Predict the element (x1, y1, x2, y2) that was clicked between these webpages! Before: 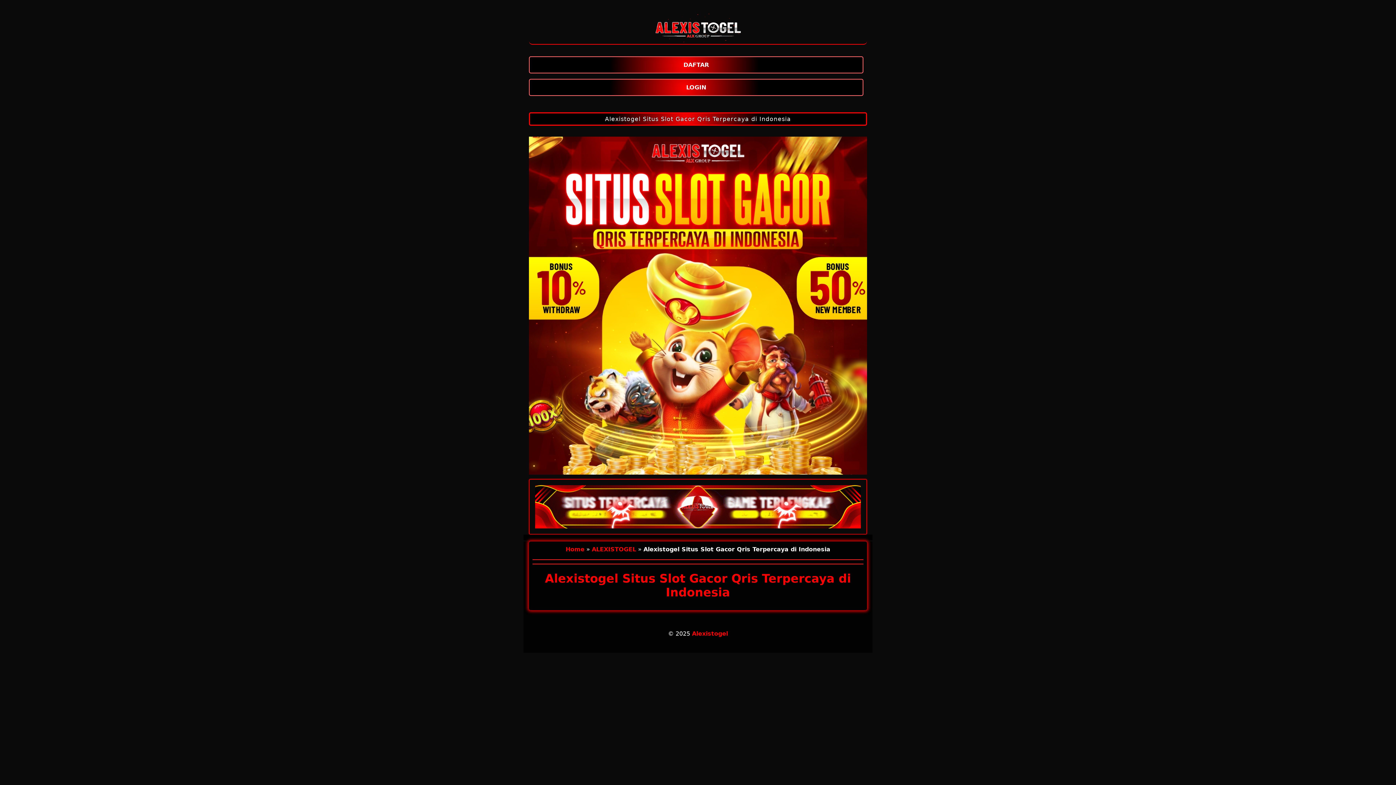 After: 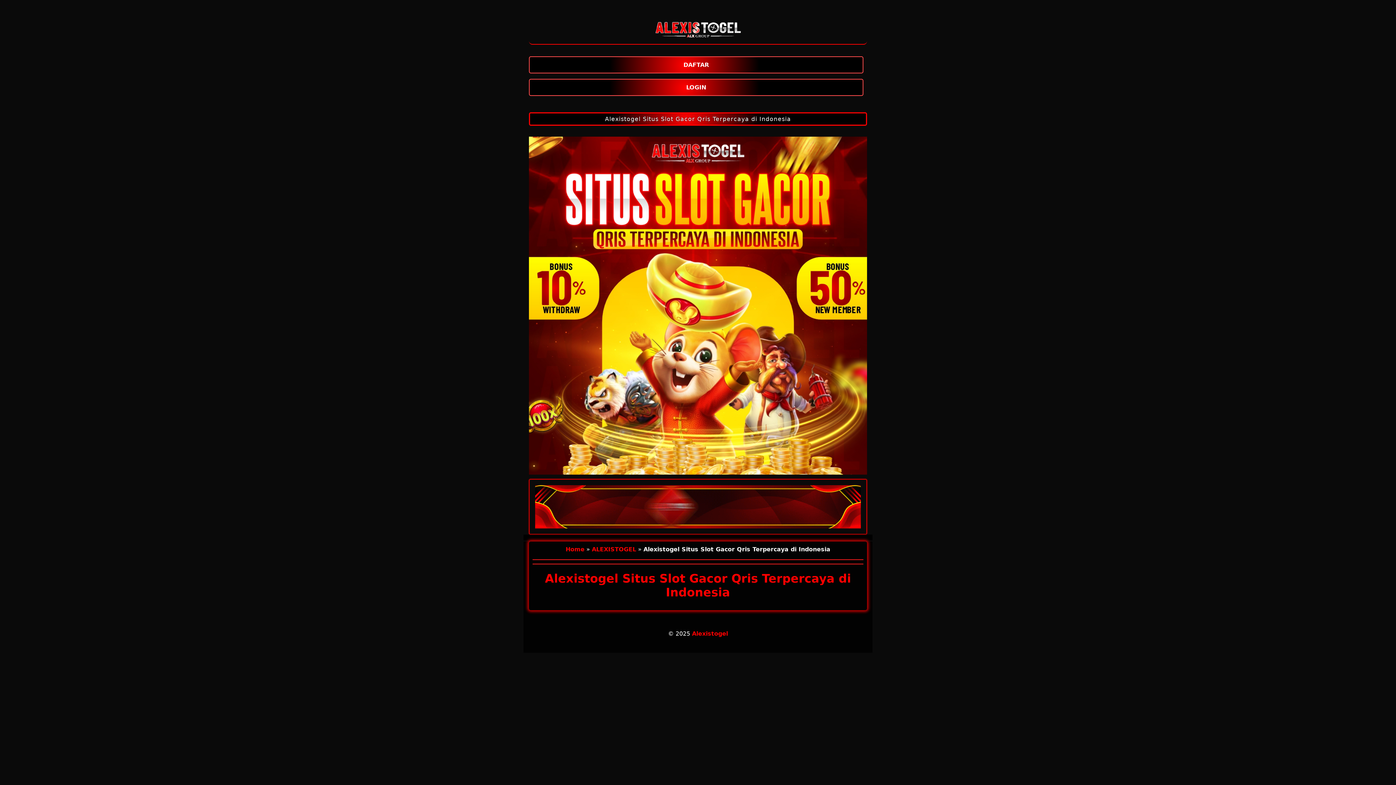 Action: bbox: (529, 112, 867, 125) label: Alexistogel Situs Slot Gacor Qris Terpercaya di Indonesia